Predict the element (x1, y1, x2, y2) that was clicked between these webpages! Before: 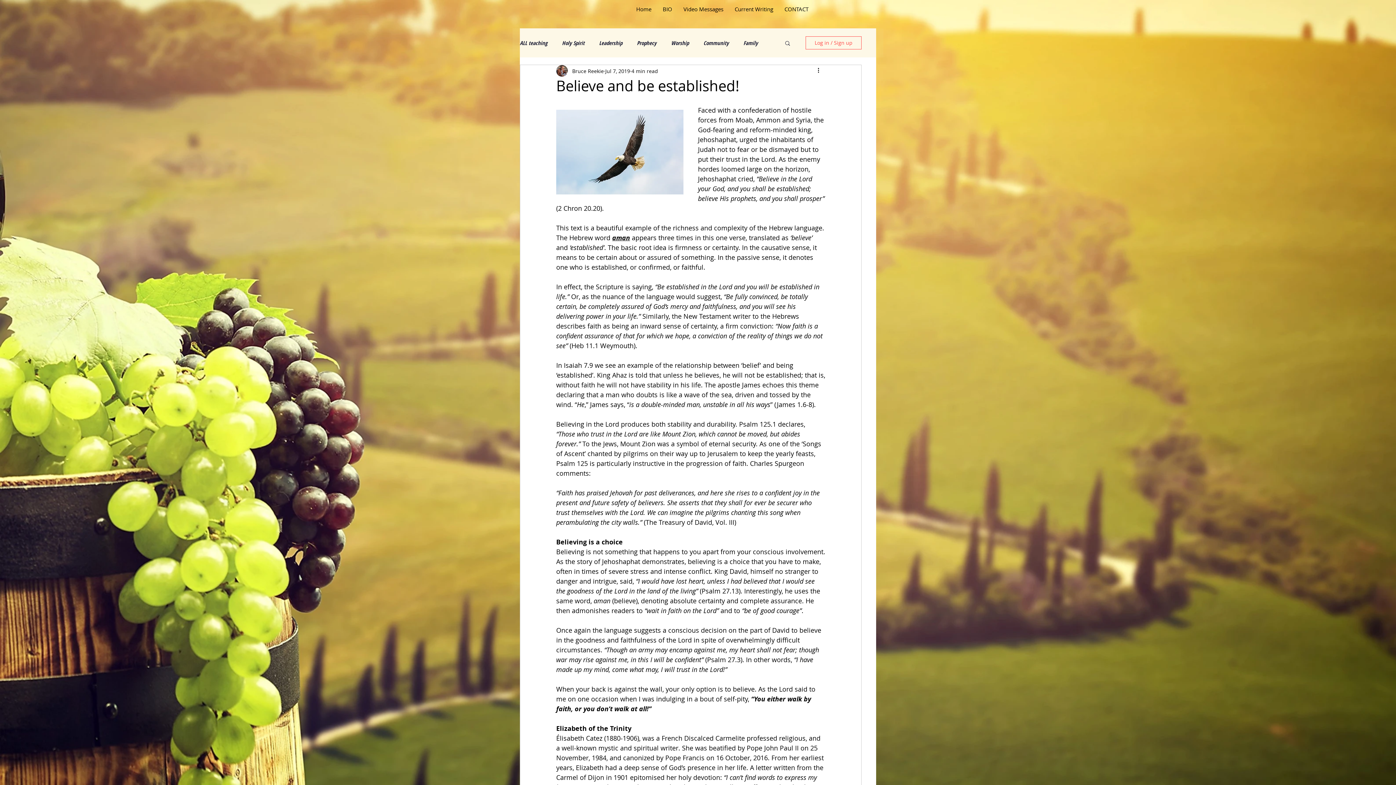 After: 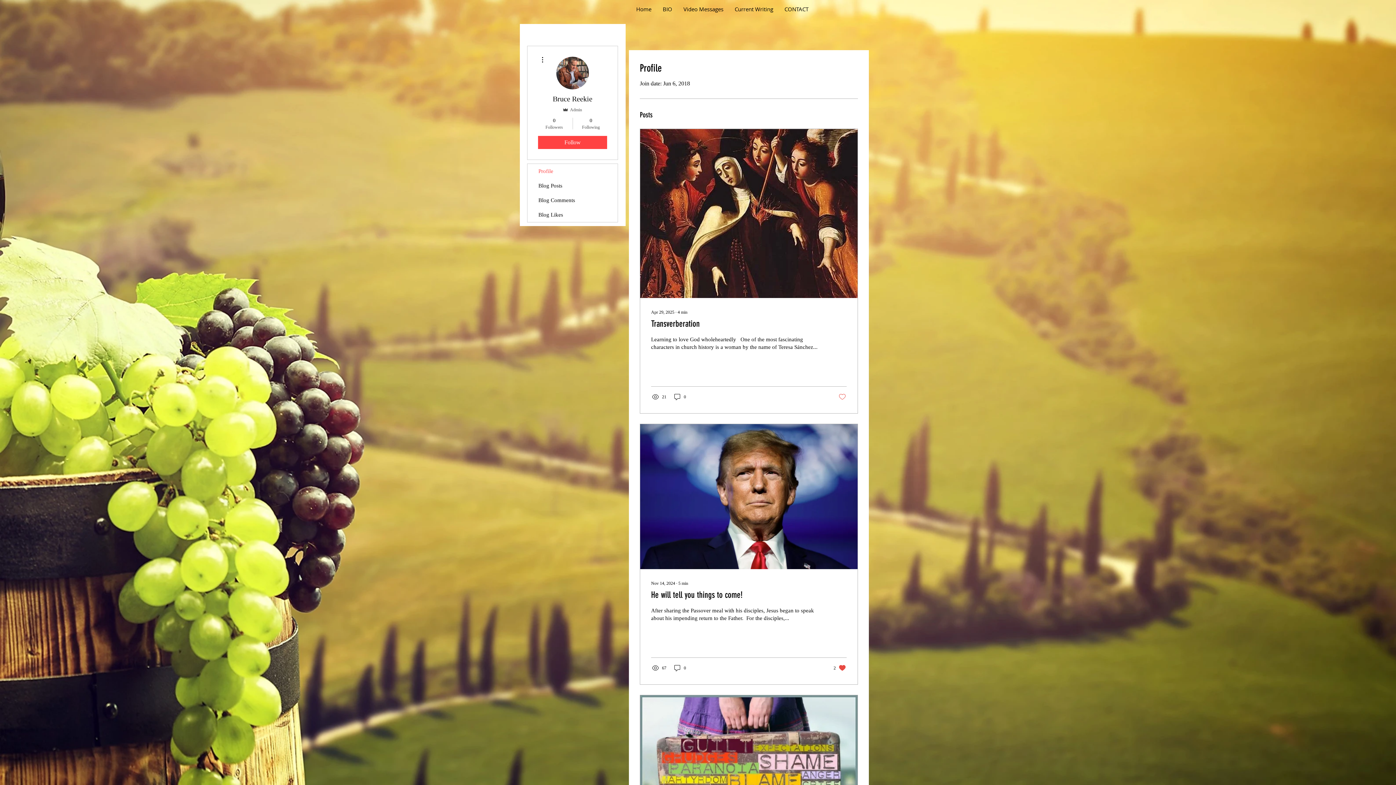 Action: bbox: (572, 67, 604, 74) label: Bruce Reekie